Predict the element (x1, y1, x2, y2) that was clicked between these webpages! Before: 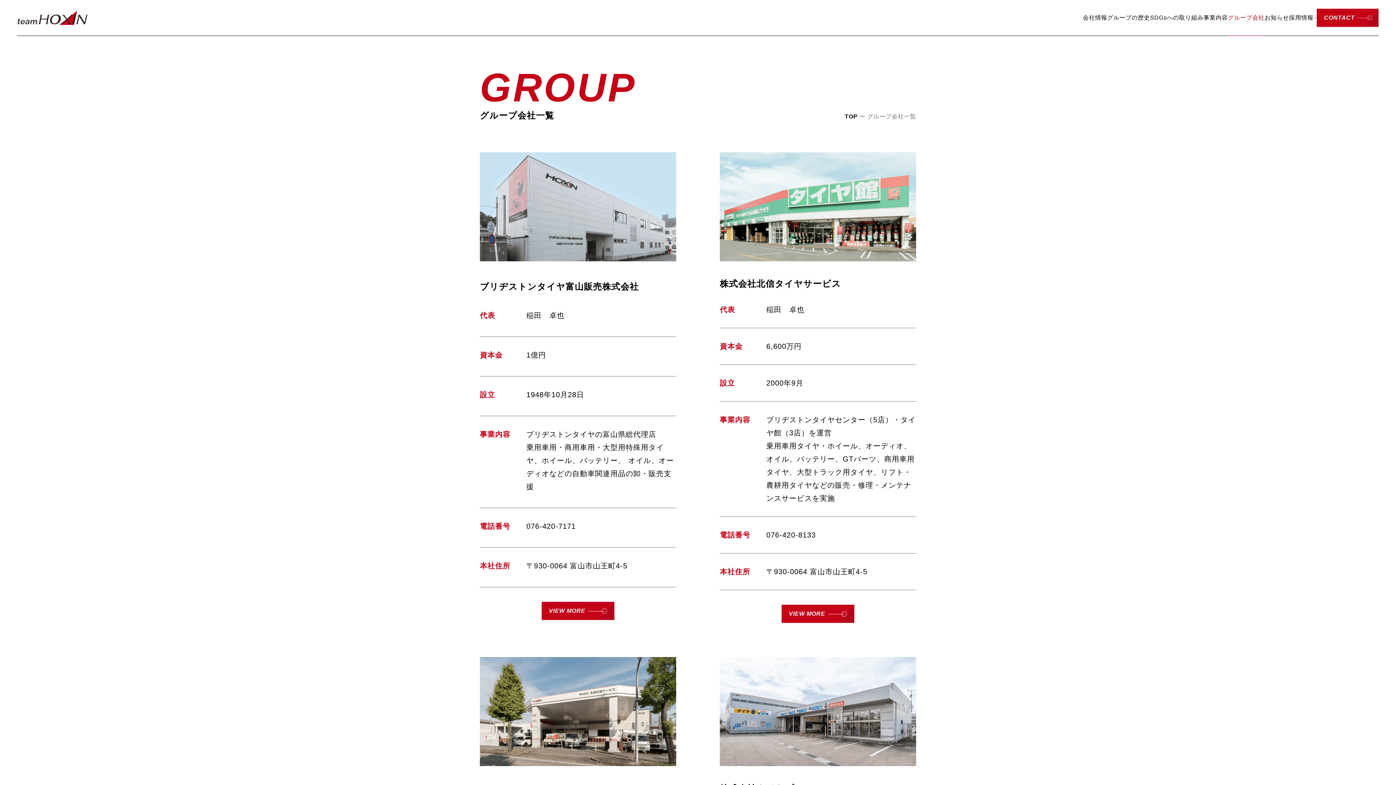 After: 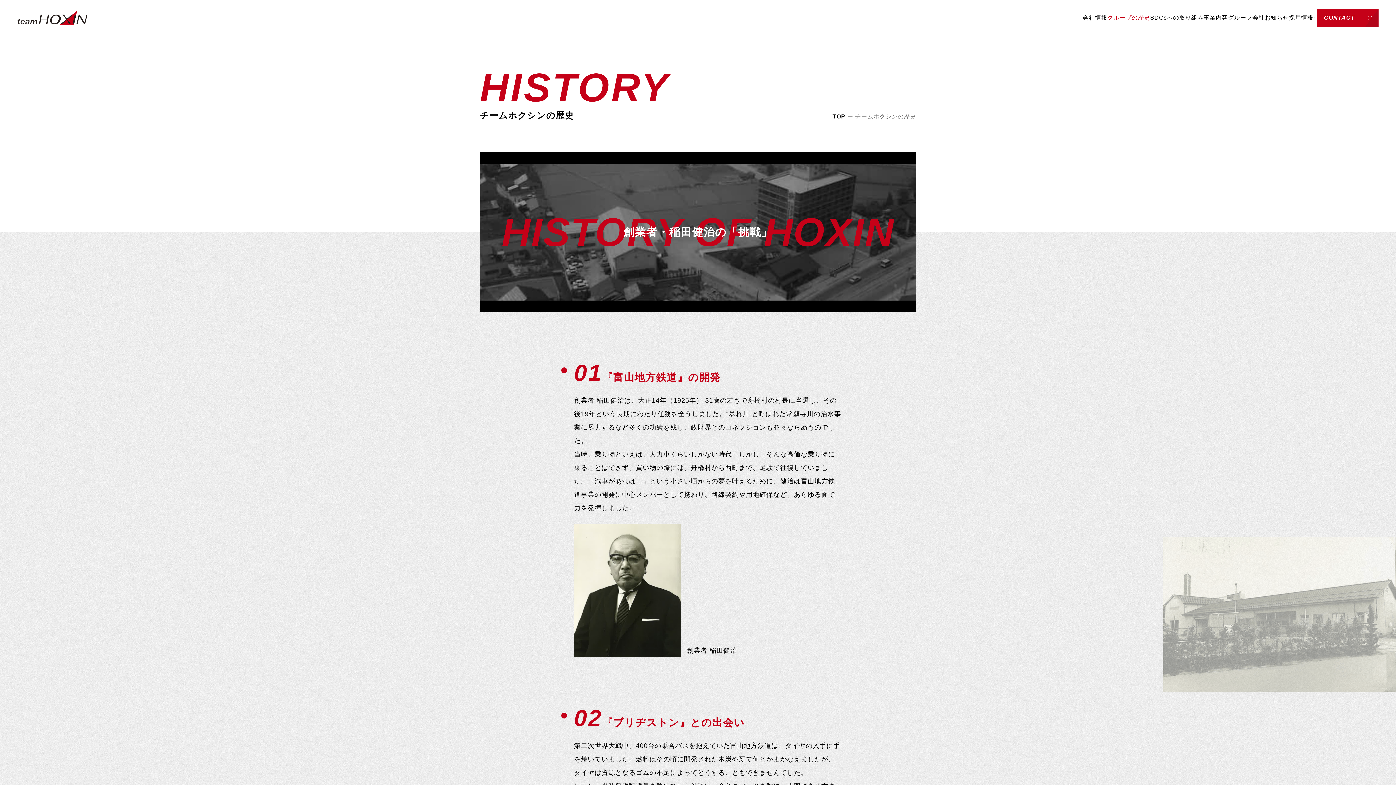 Action: label: グループの歴史 bbox: (1107, 12, 1150, 22)